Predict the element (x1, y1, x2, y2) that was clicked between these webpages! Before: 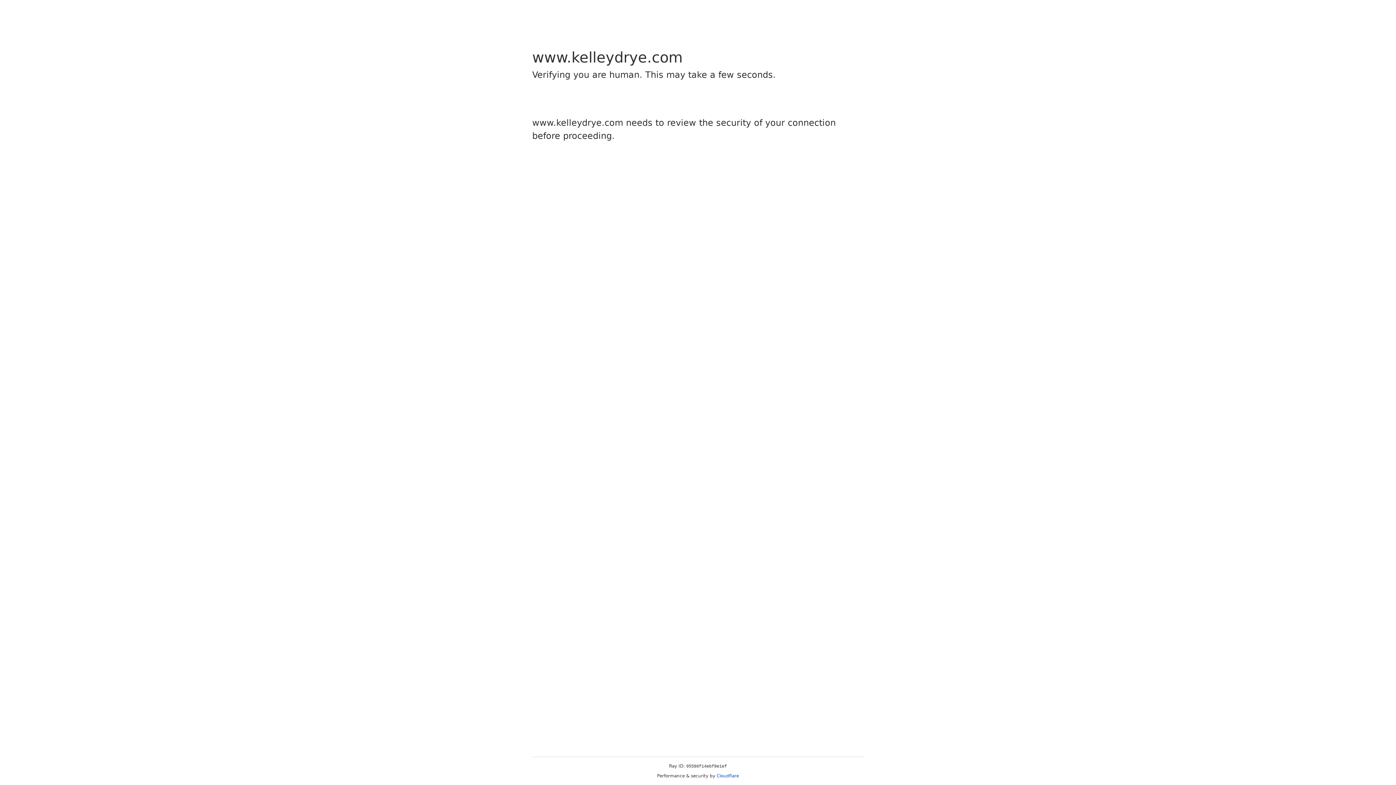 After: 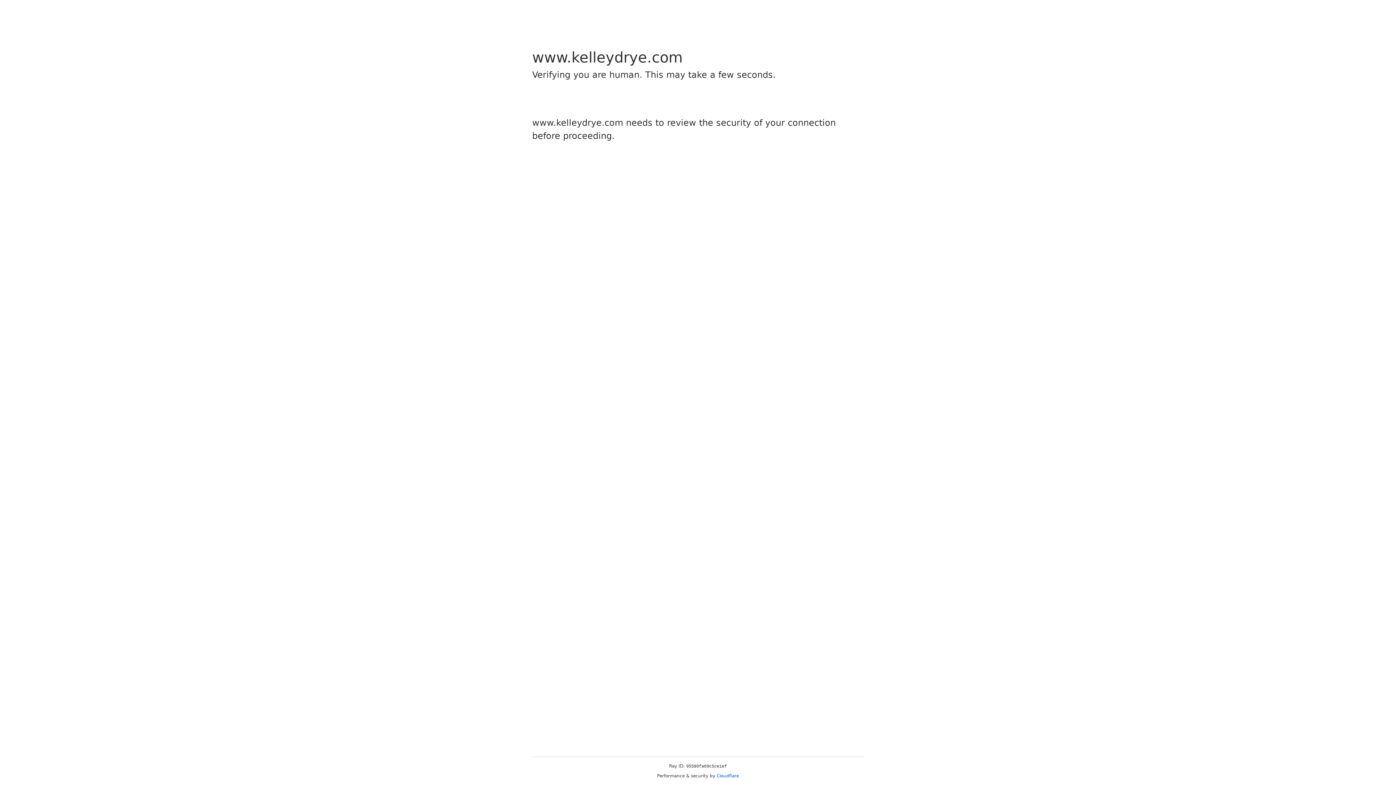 Action: label: Cloudflare bbox: (716, 773, 739, 778)